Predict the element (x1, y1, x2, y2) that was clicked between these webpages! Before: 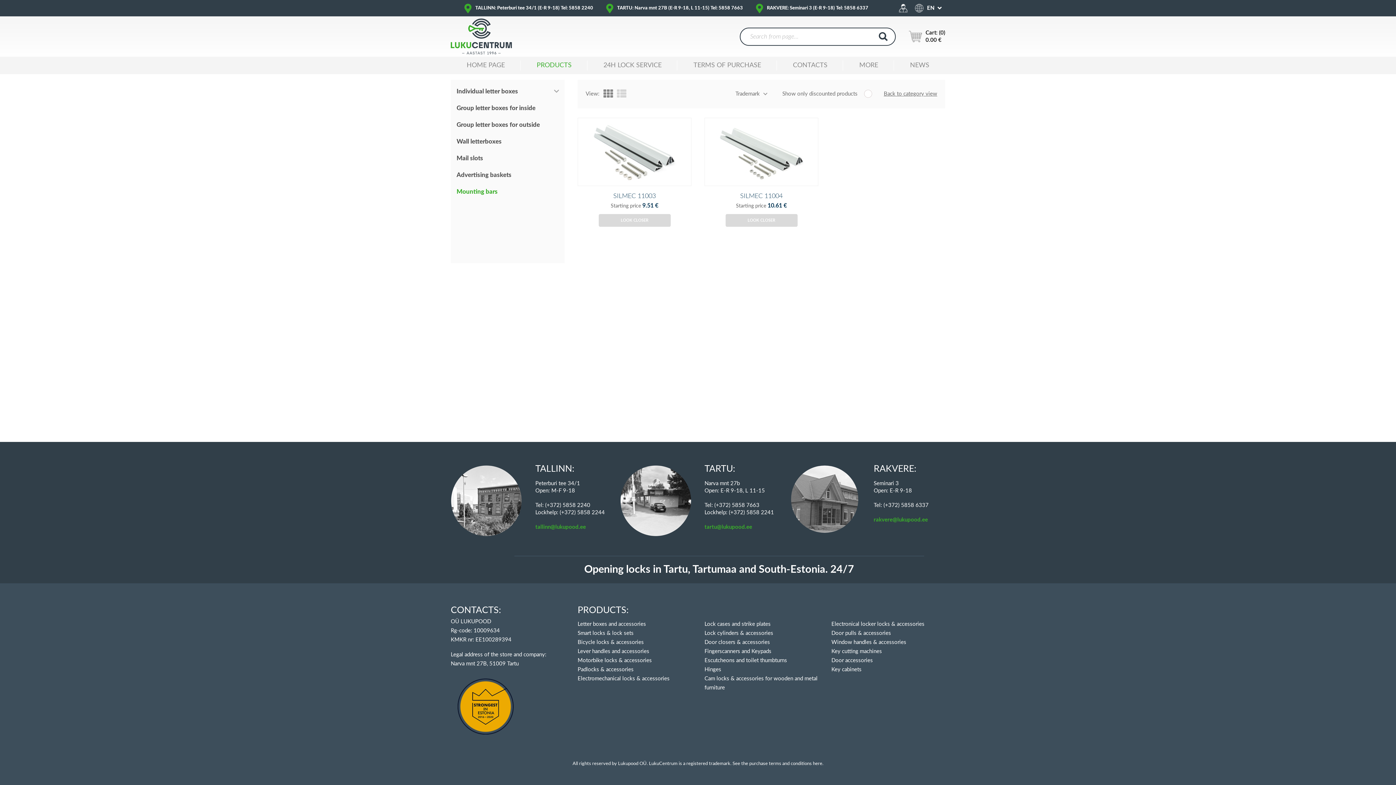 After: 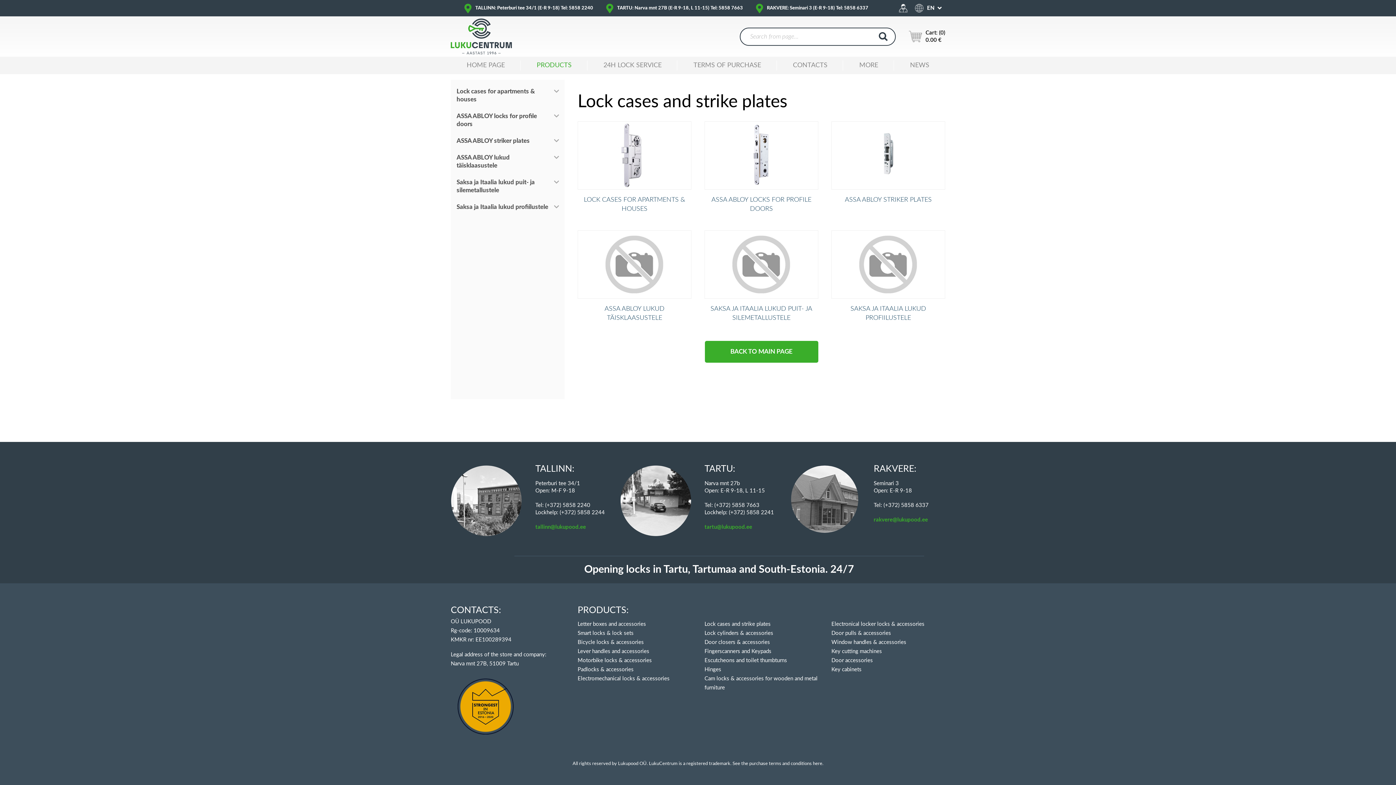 Action: label: Lock cases and strike plates bbox: (704, 621, 770, 627)